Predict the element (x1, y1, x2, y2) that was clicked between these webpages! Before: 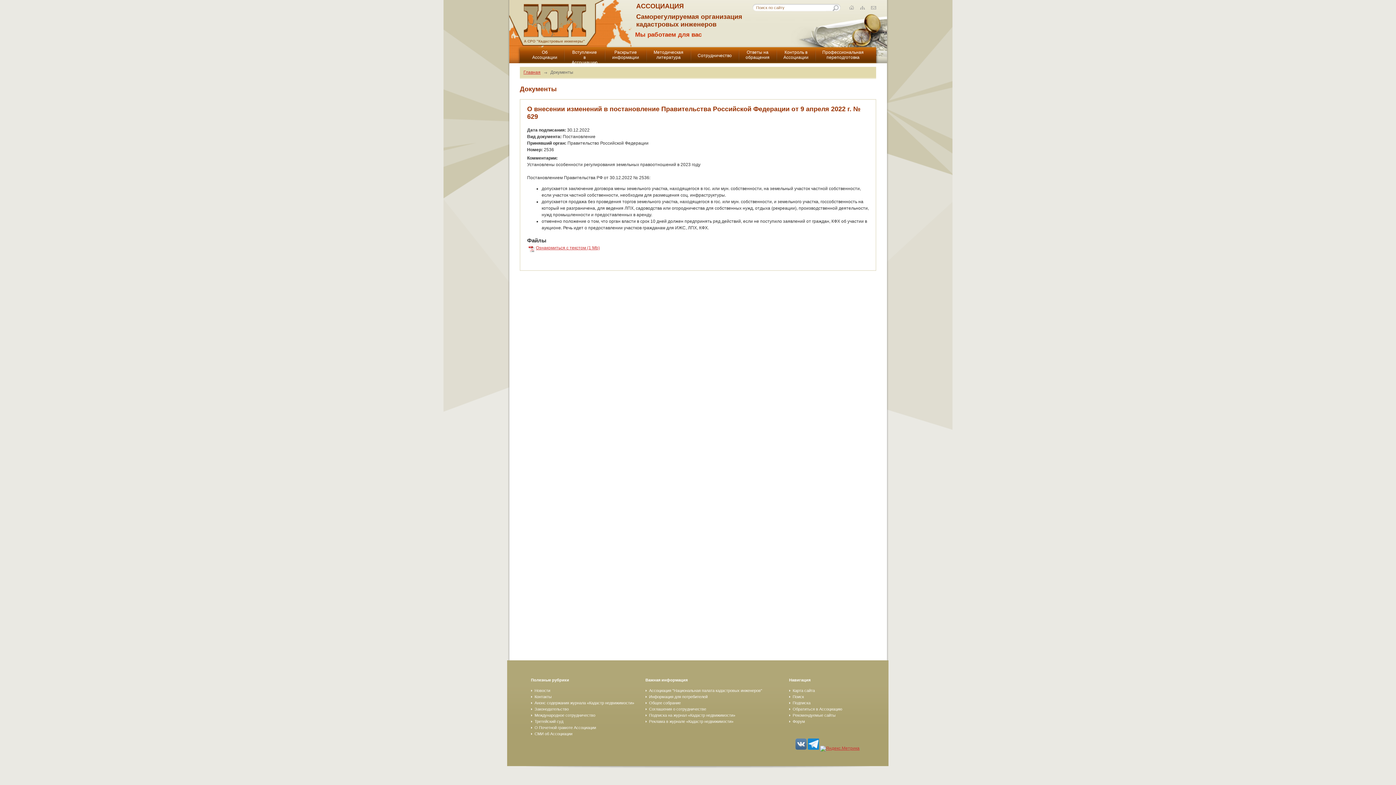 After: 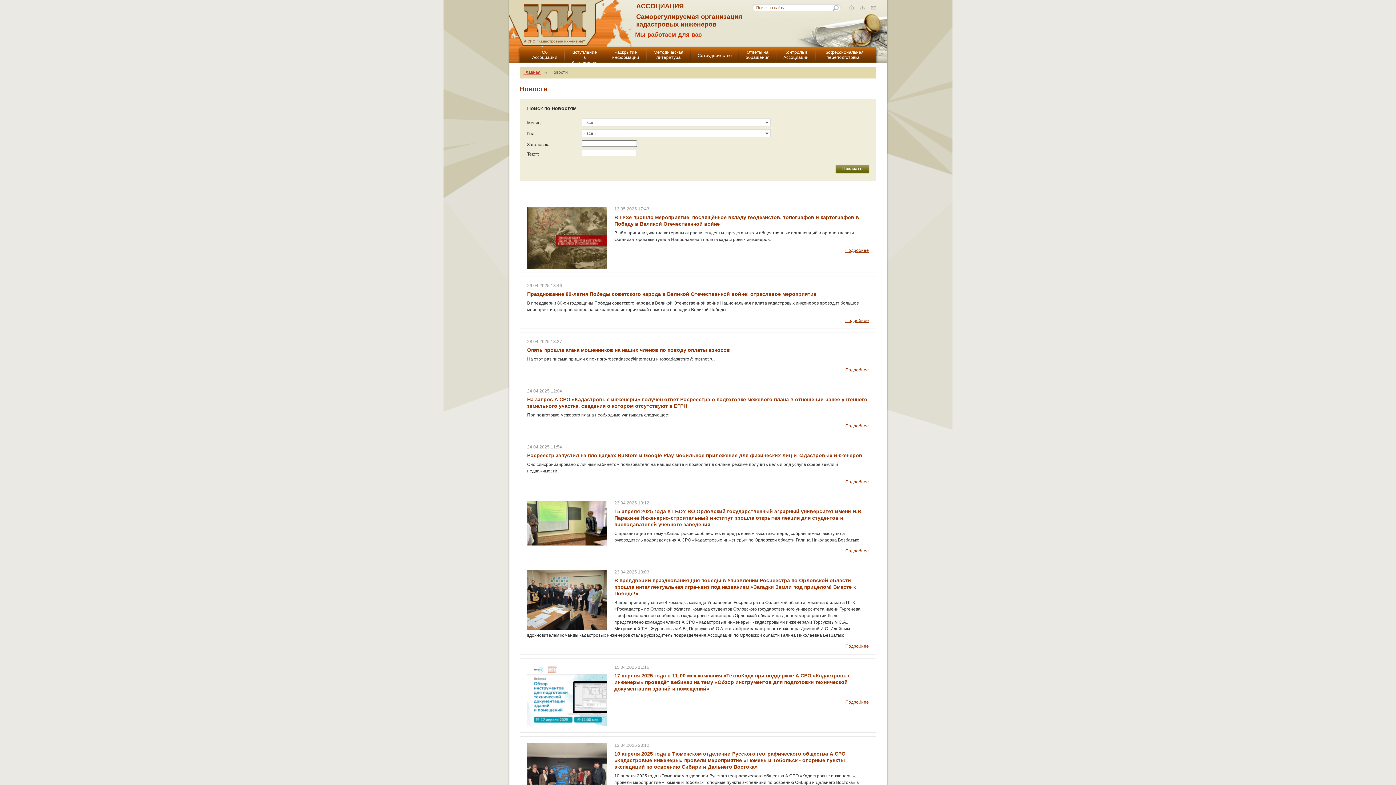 Action: label: Новости bbox: (531, 688, 634, 693)